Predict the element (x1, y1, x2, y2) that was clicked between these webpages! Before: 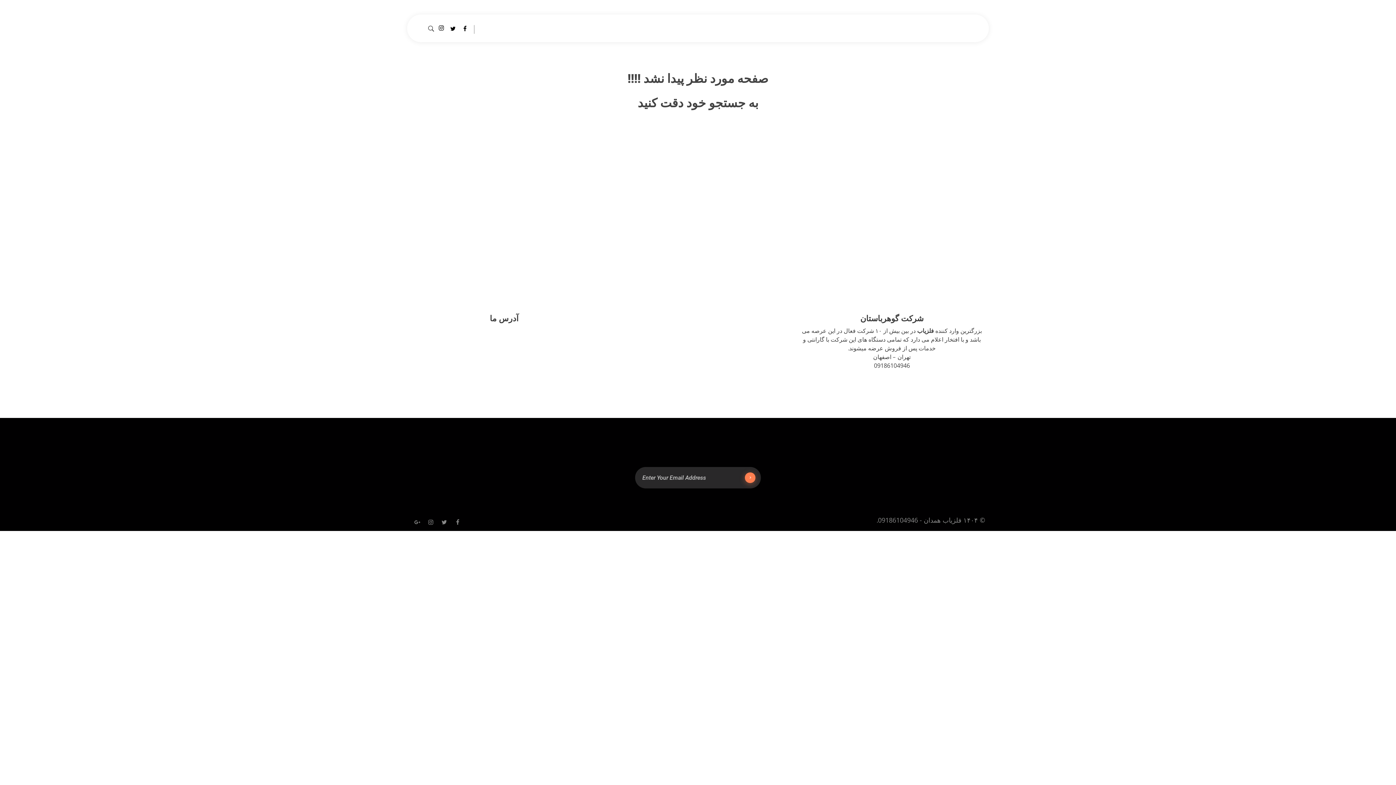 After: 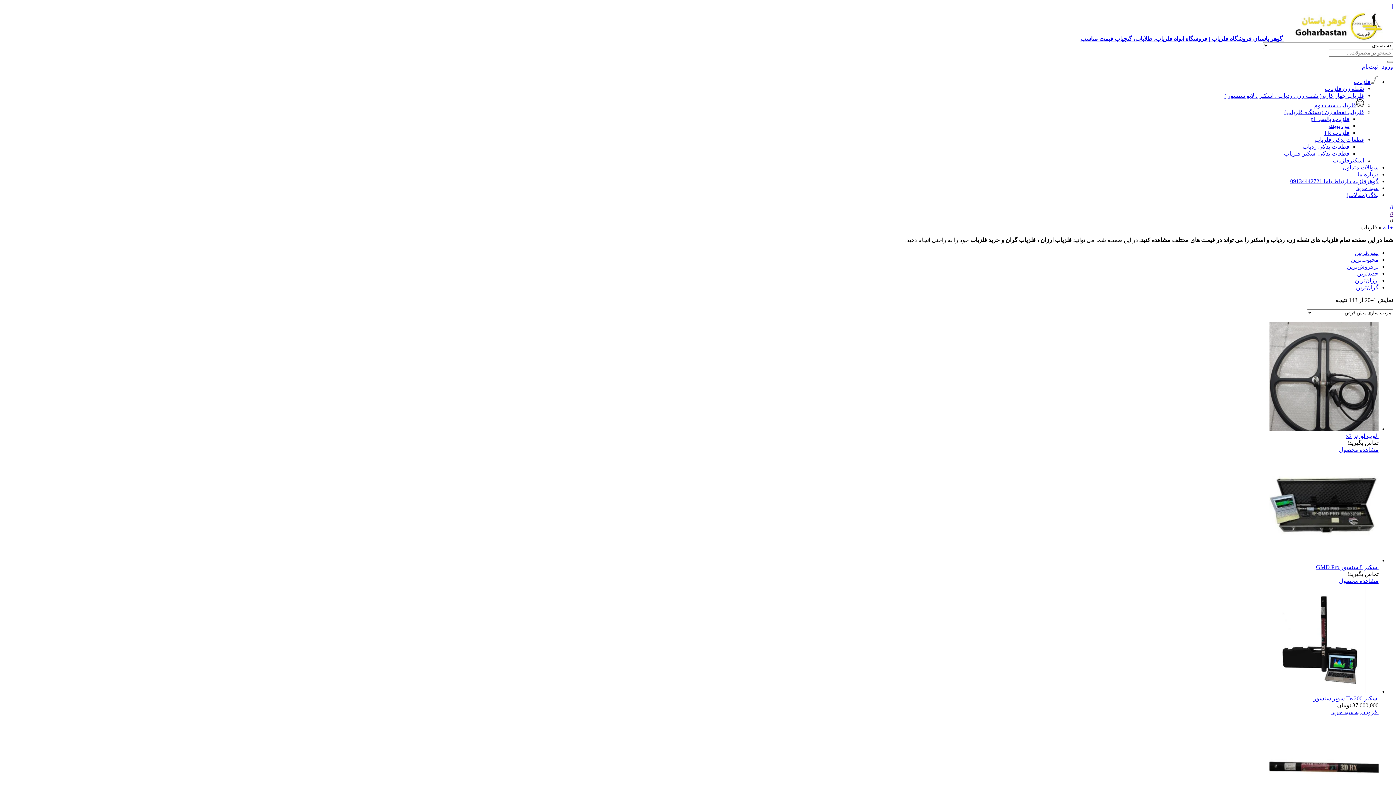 Action: bbox: (917, 326, 934, 334) label: فلزیاب